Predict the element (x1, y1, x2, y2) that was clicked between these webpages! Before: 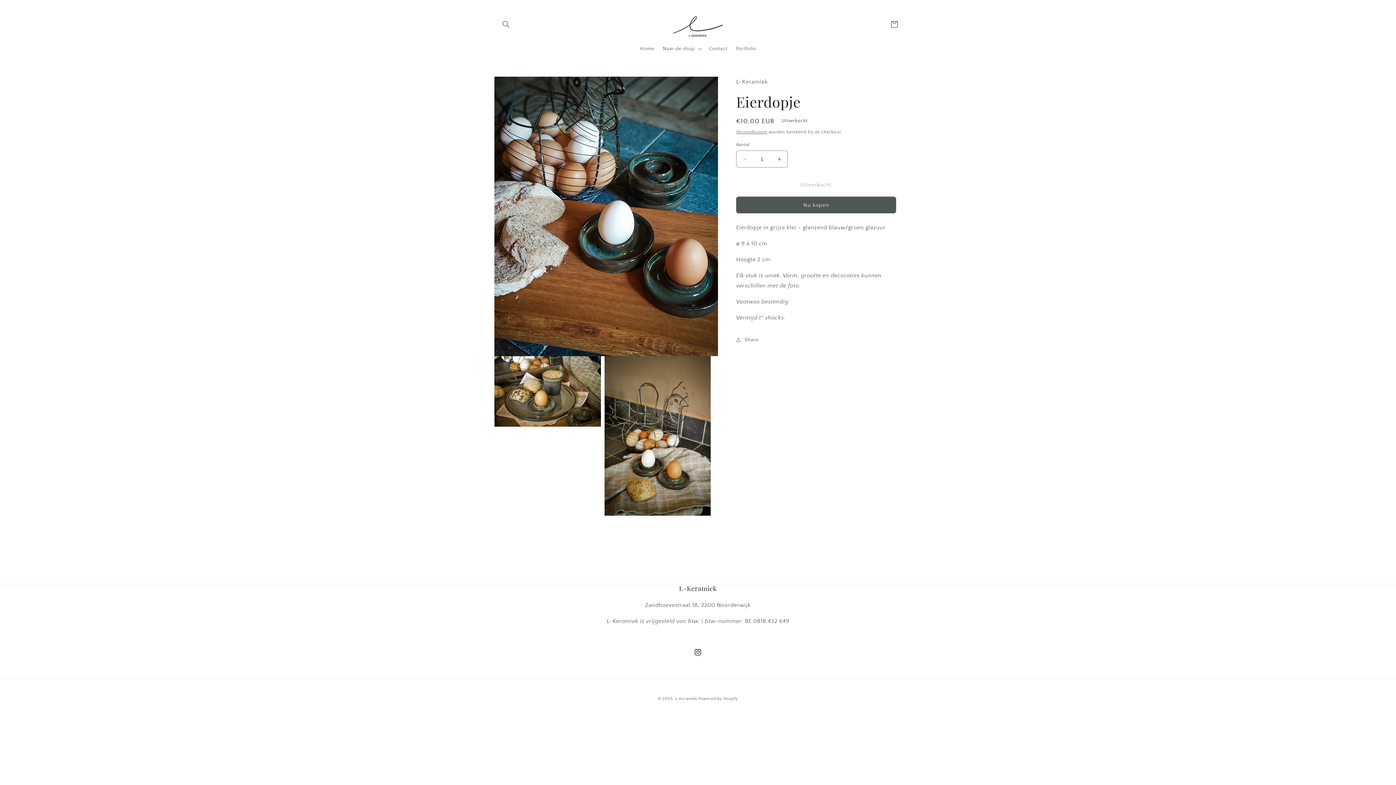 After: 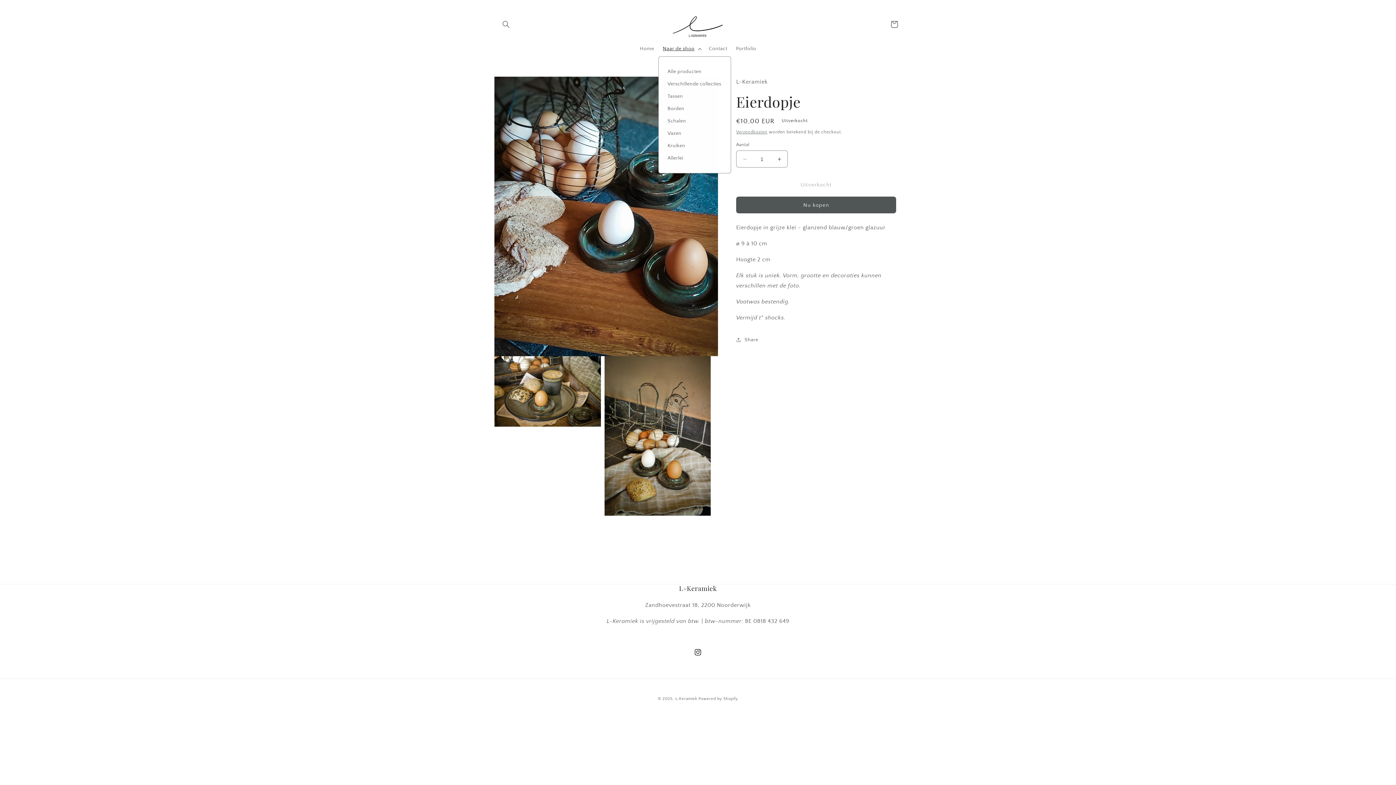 Action: label: Naar de shop bbox: (658, 41, 704, 56)